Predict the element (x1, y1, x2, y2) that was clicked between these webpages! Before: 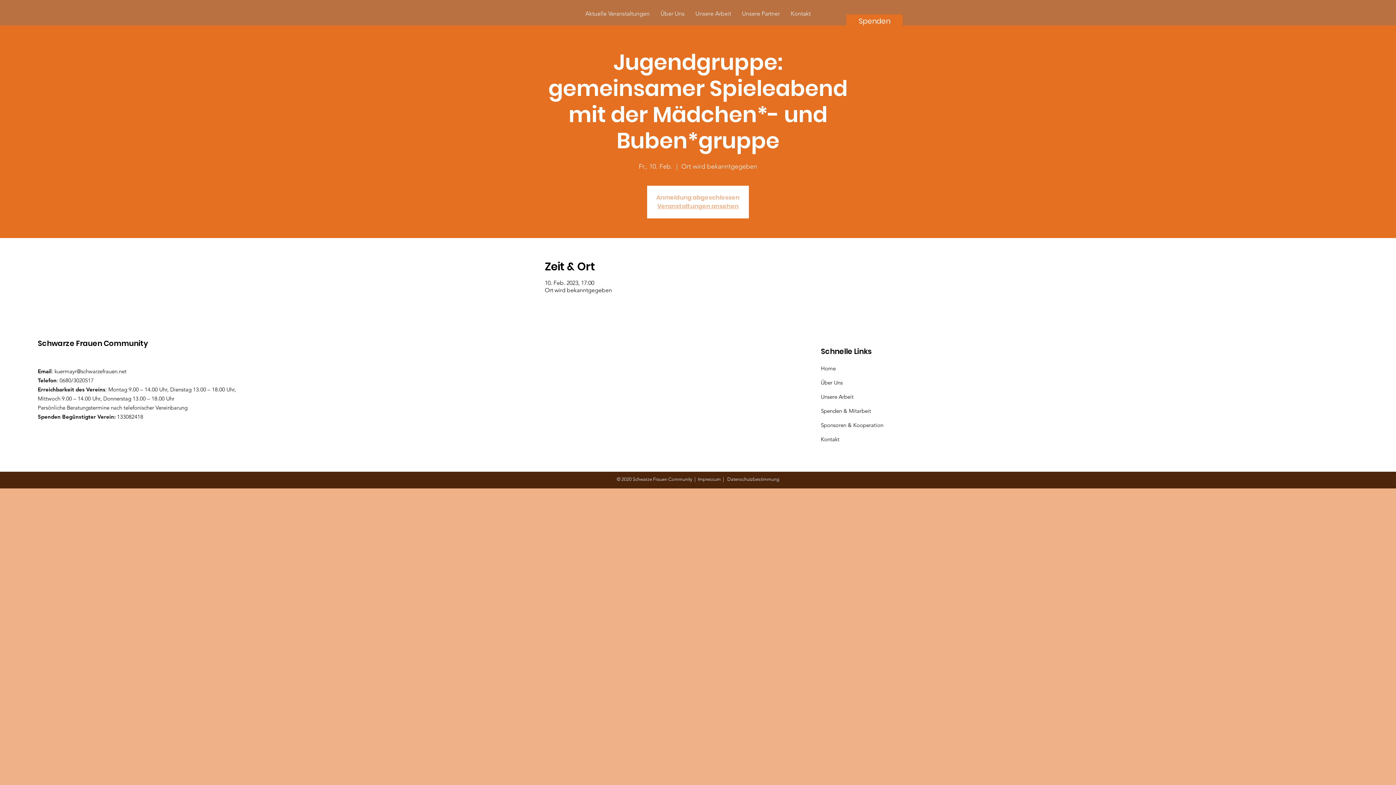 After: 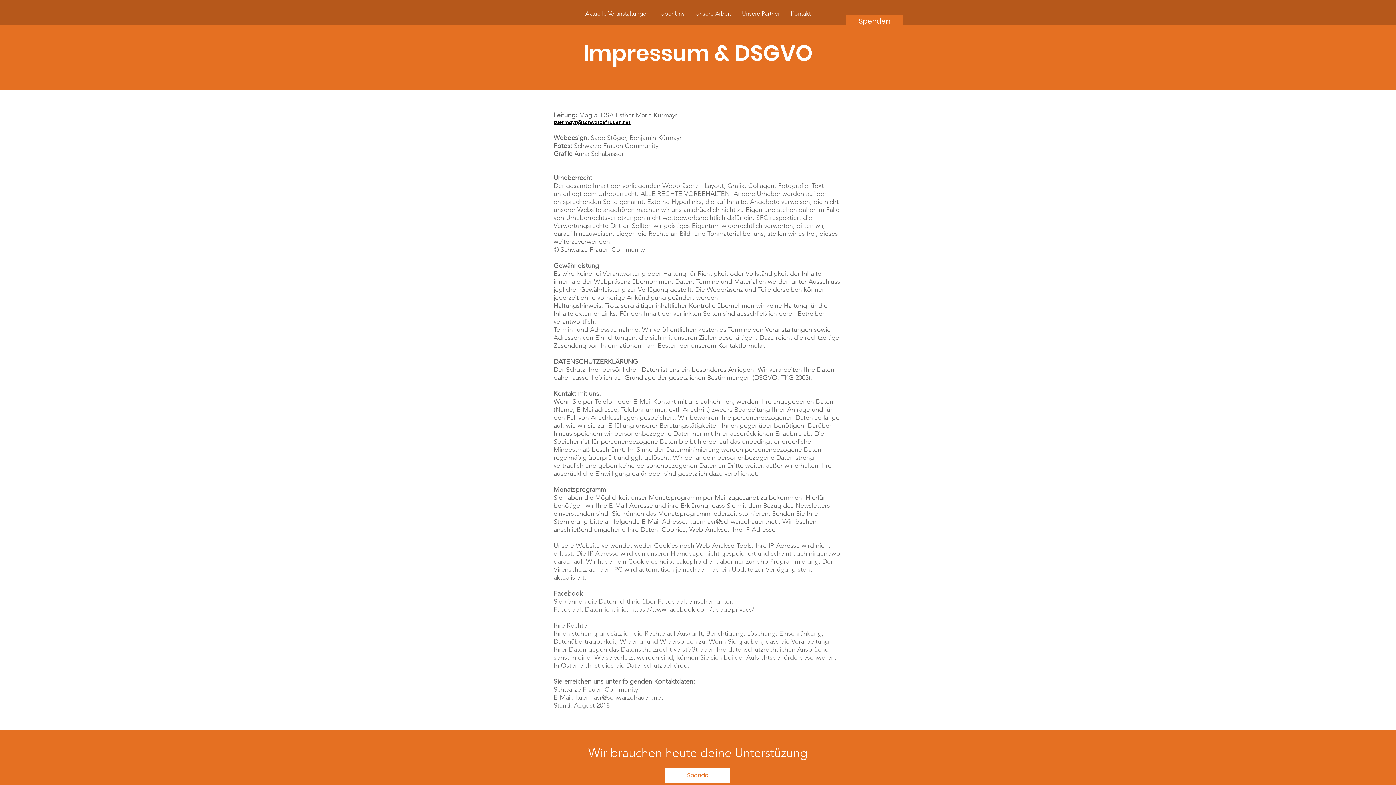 Action: label:  Datenschutzbestimmung bbox: (726, 476, 779, 482)